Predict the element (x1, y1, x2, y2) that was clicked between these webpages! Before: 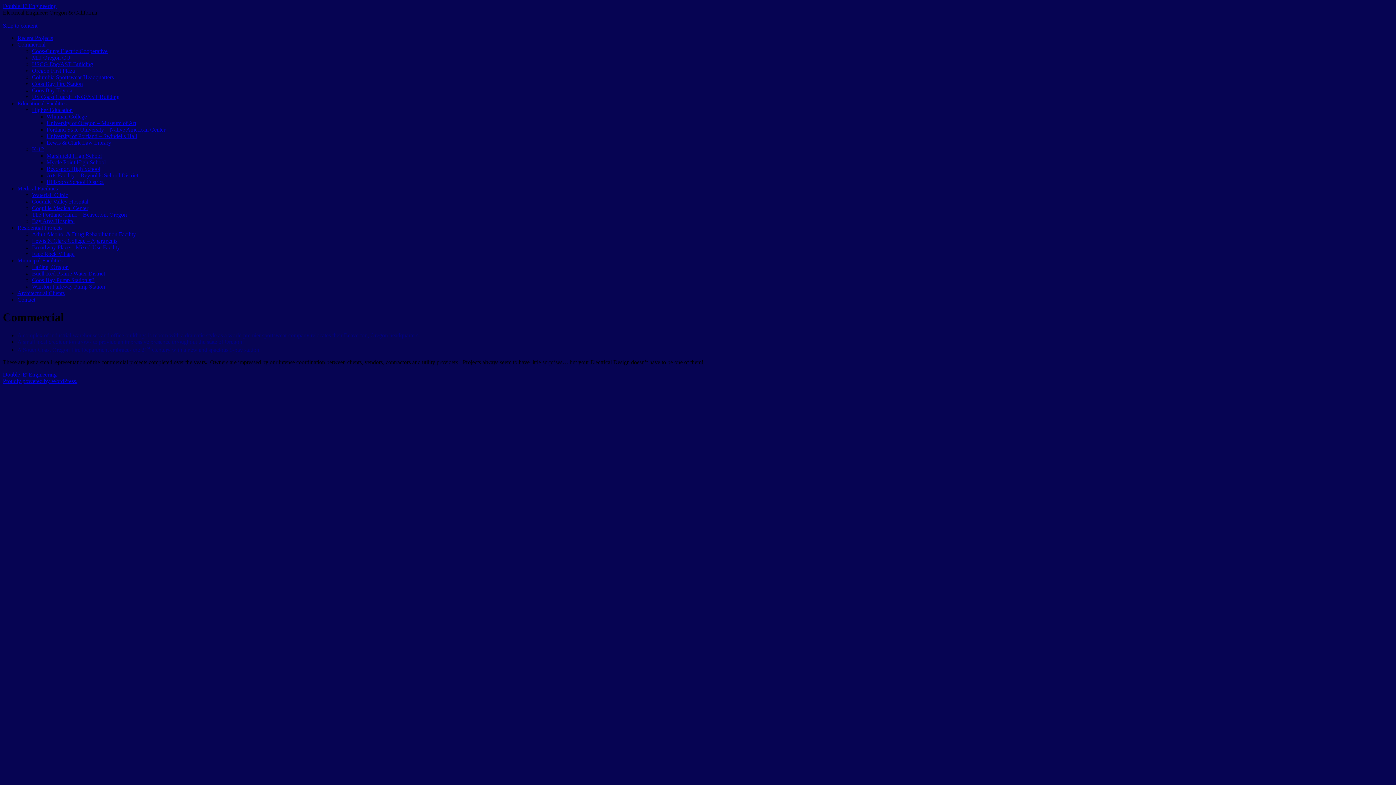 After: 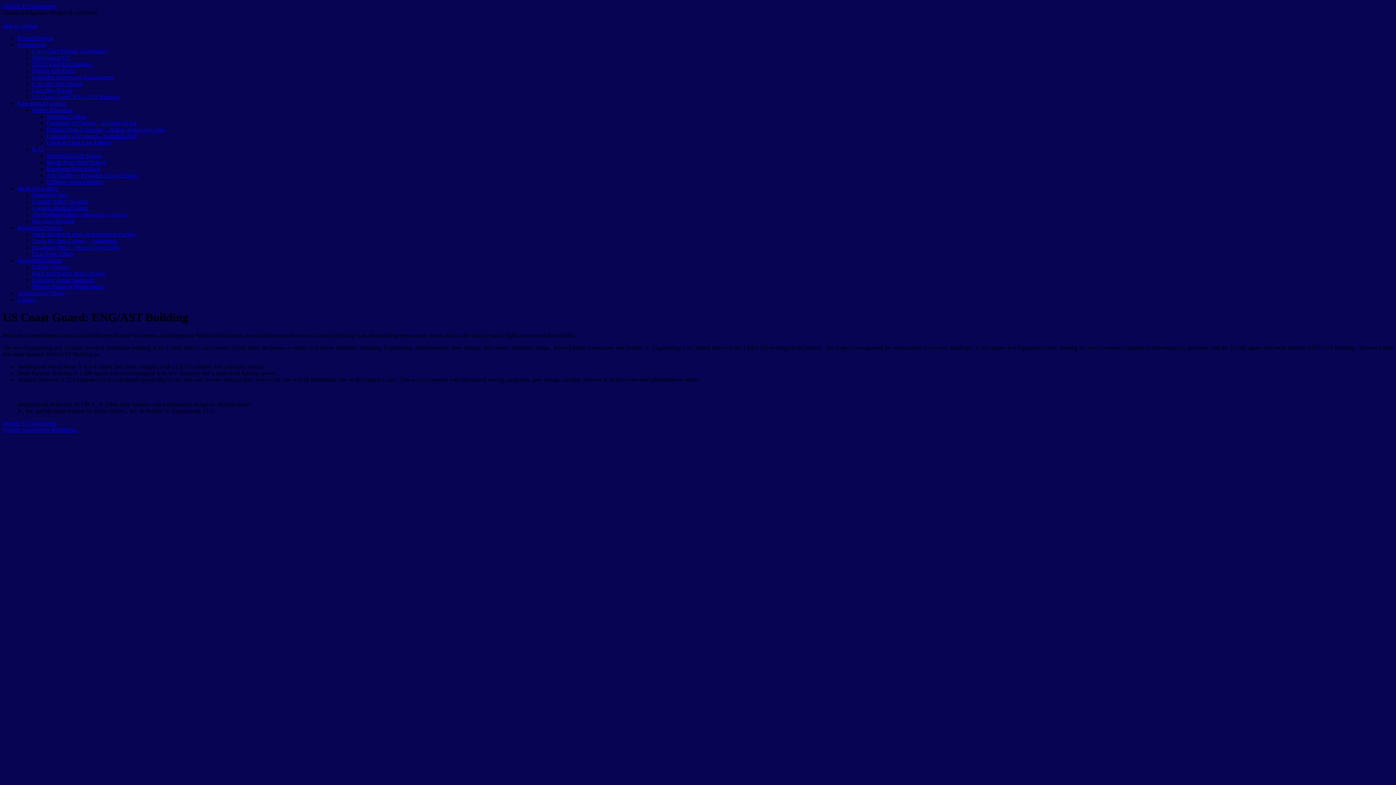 Action: label: US Coast Guard: ENG/AST Building bbox: (32, 93, 119, 100)